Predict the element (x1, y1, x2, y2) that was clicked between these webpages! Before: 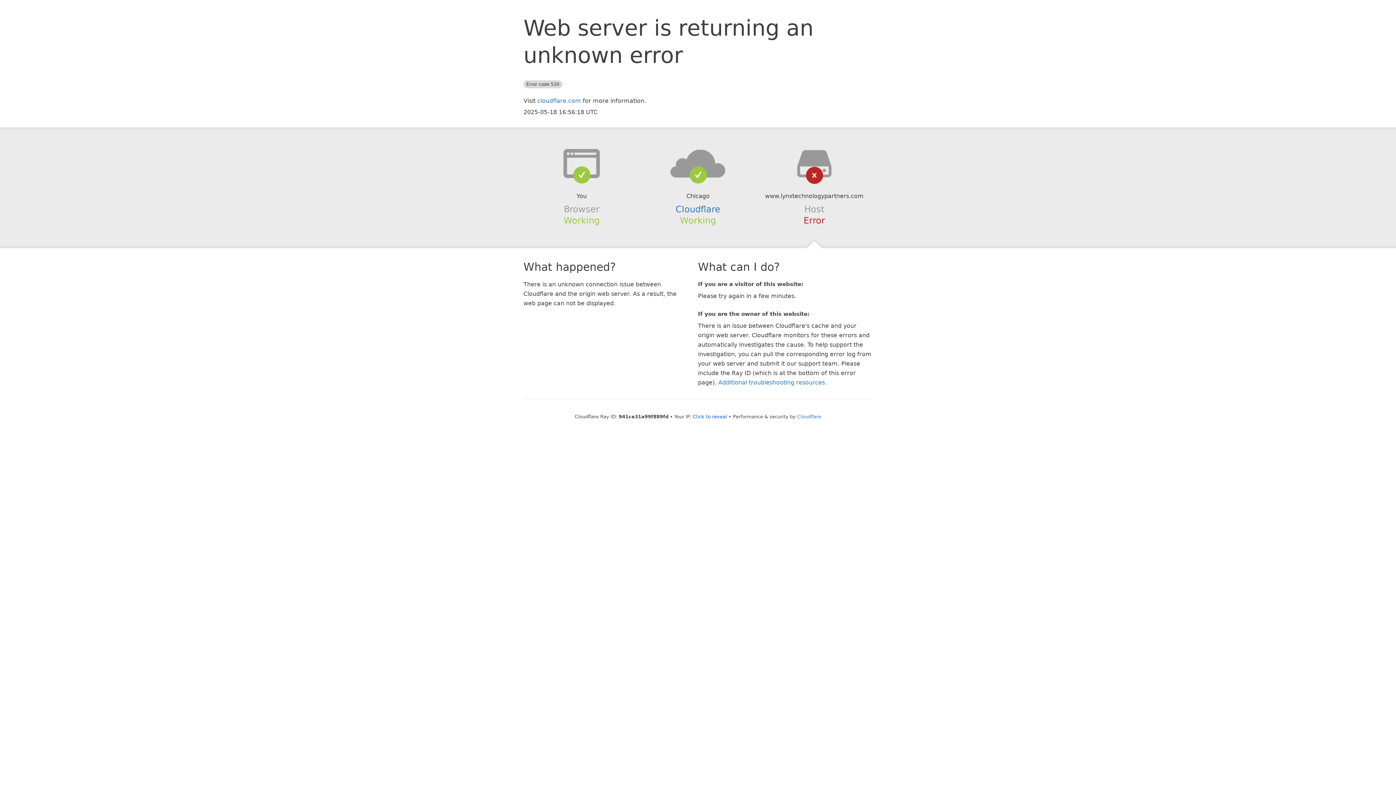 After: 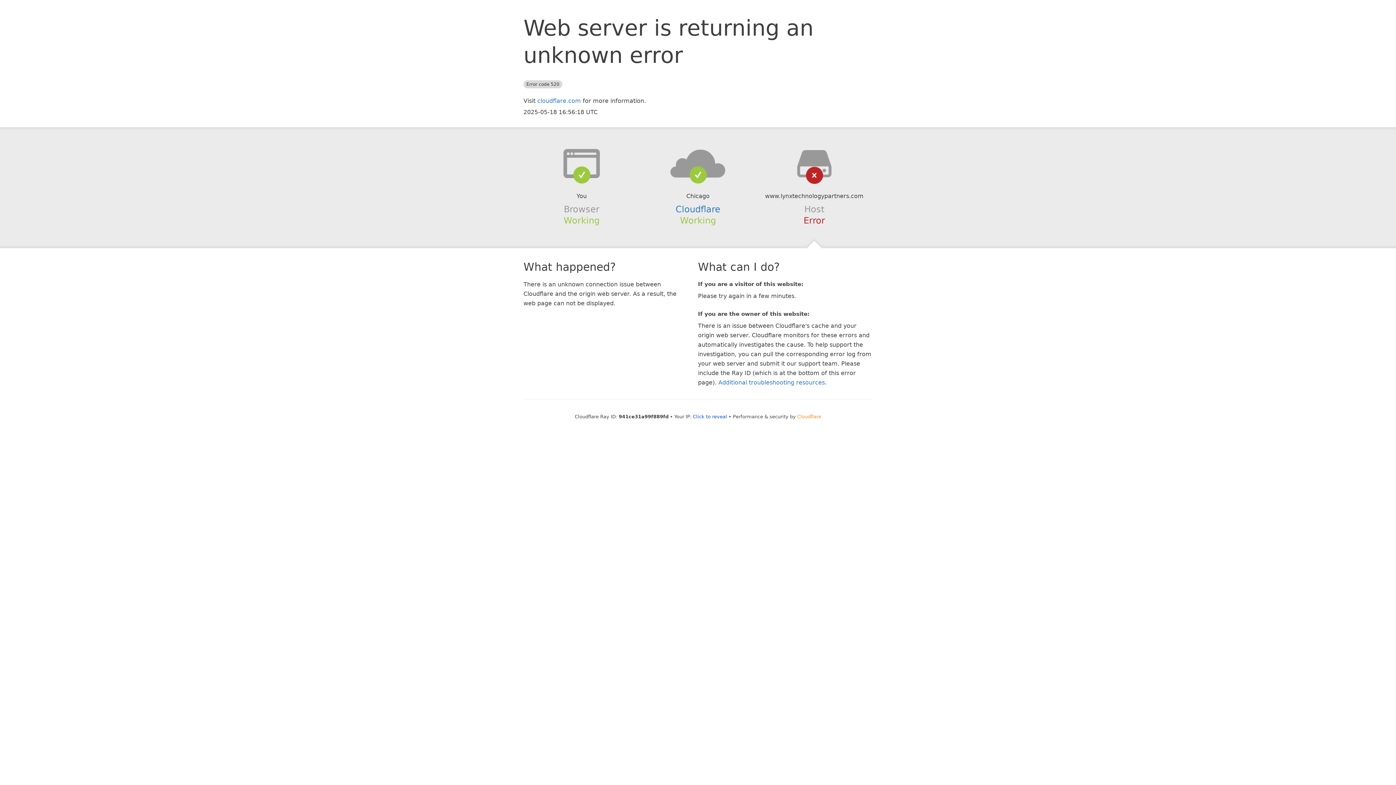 Action: bbox: (797, 414, 821, 419) label: Cloudflare